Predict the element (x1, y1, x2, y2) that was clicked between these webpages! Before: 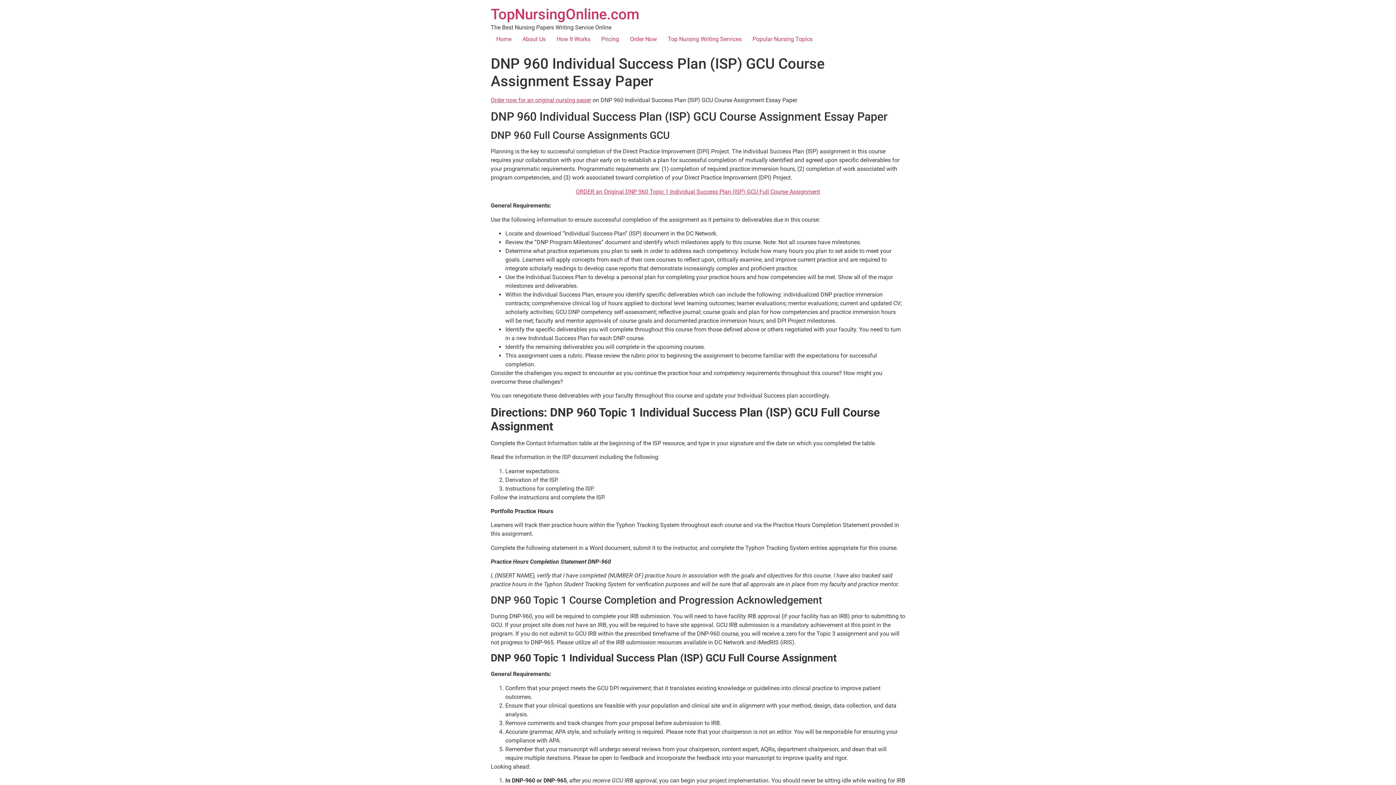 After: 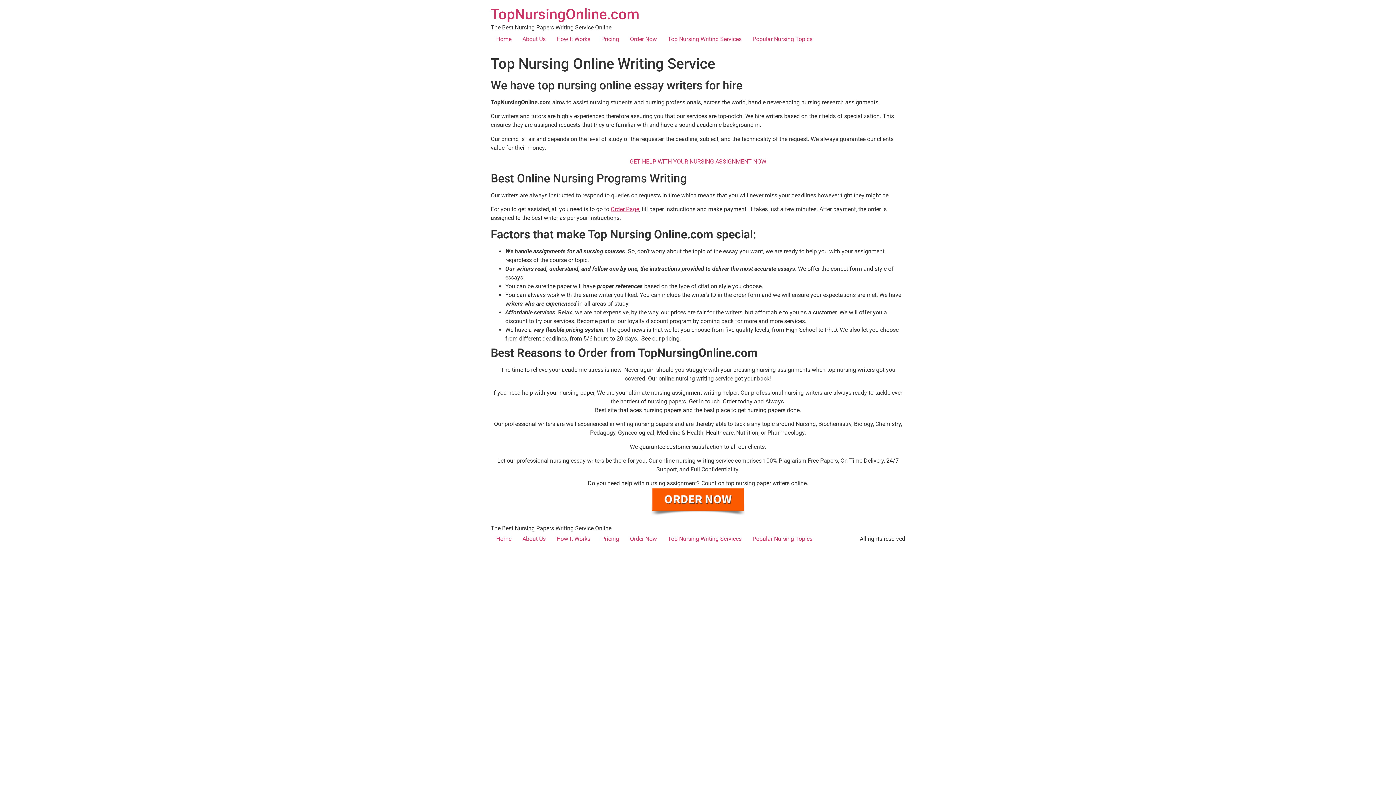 Action: bbox: (517, 32, 551, 46) label: About Us